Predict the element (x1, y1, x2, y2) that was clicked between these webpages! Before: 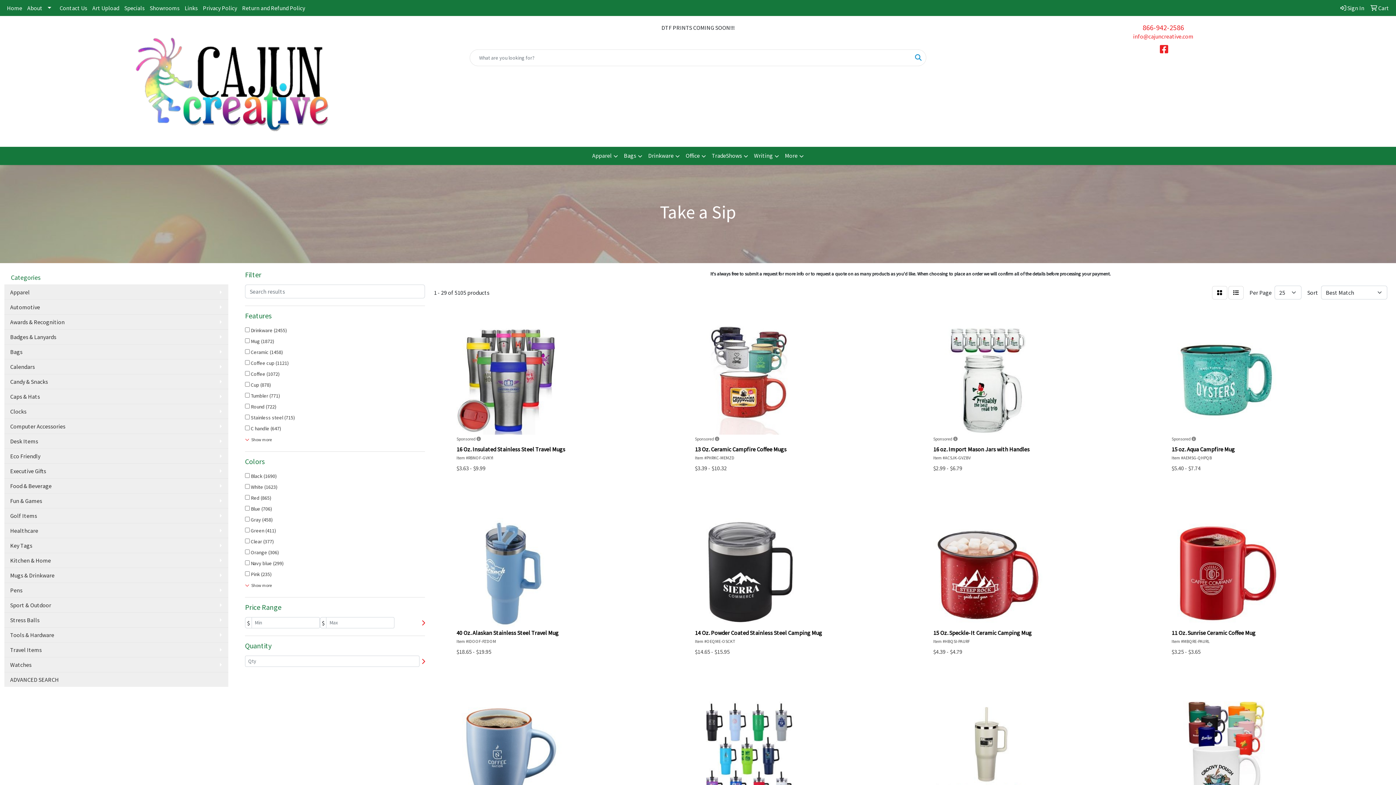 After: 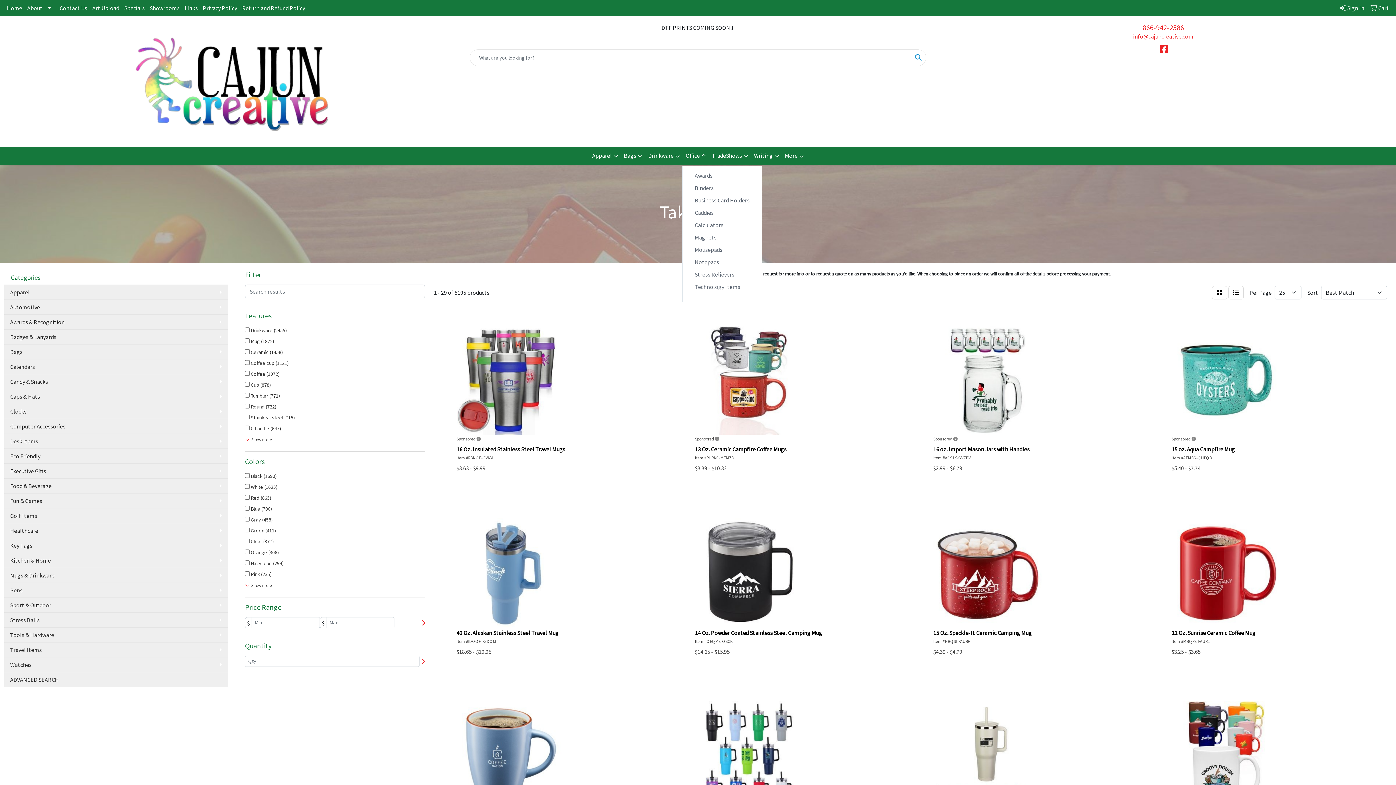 Action: label: Office bbox: (682, 146, 709, 165)